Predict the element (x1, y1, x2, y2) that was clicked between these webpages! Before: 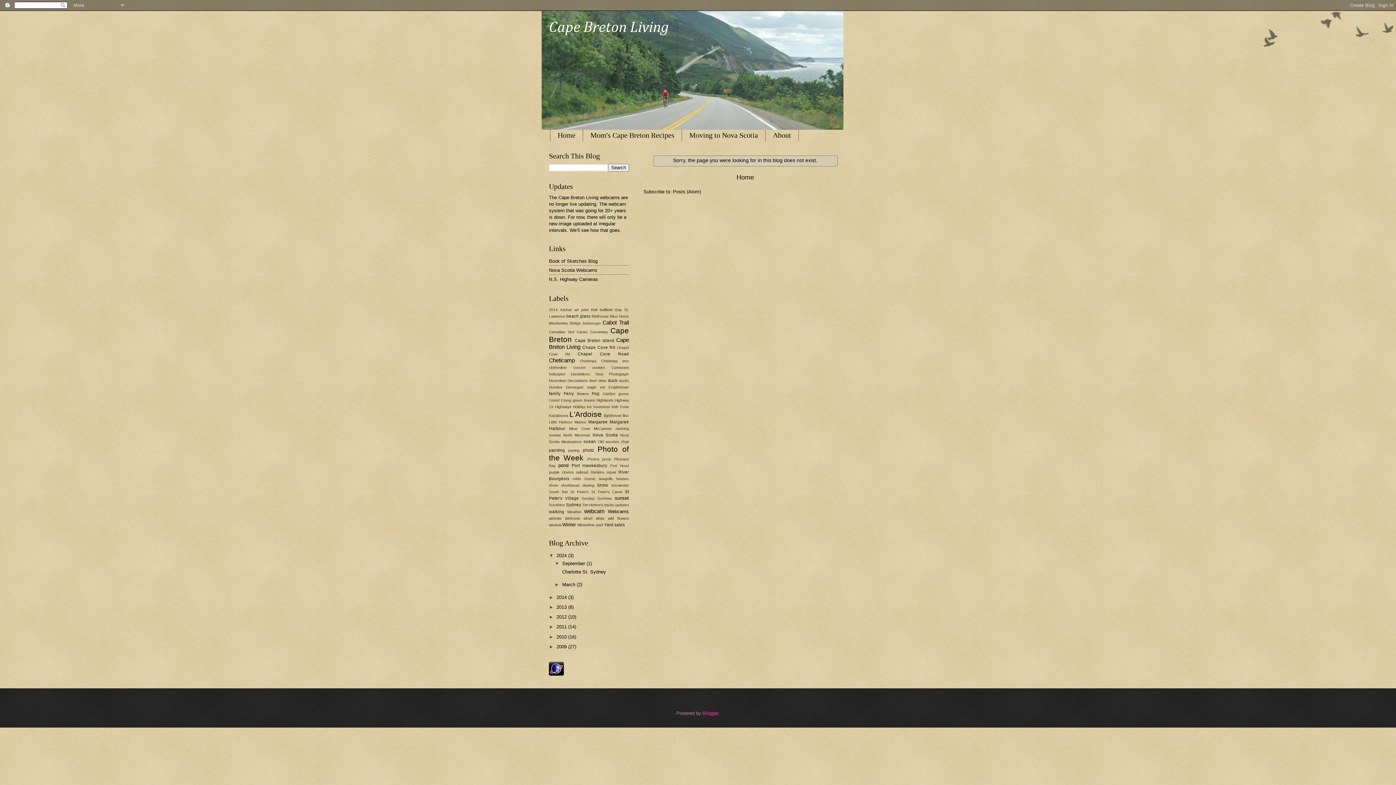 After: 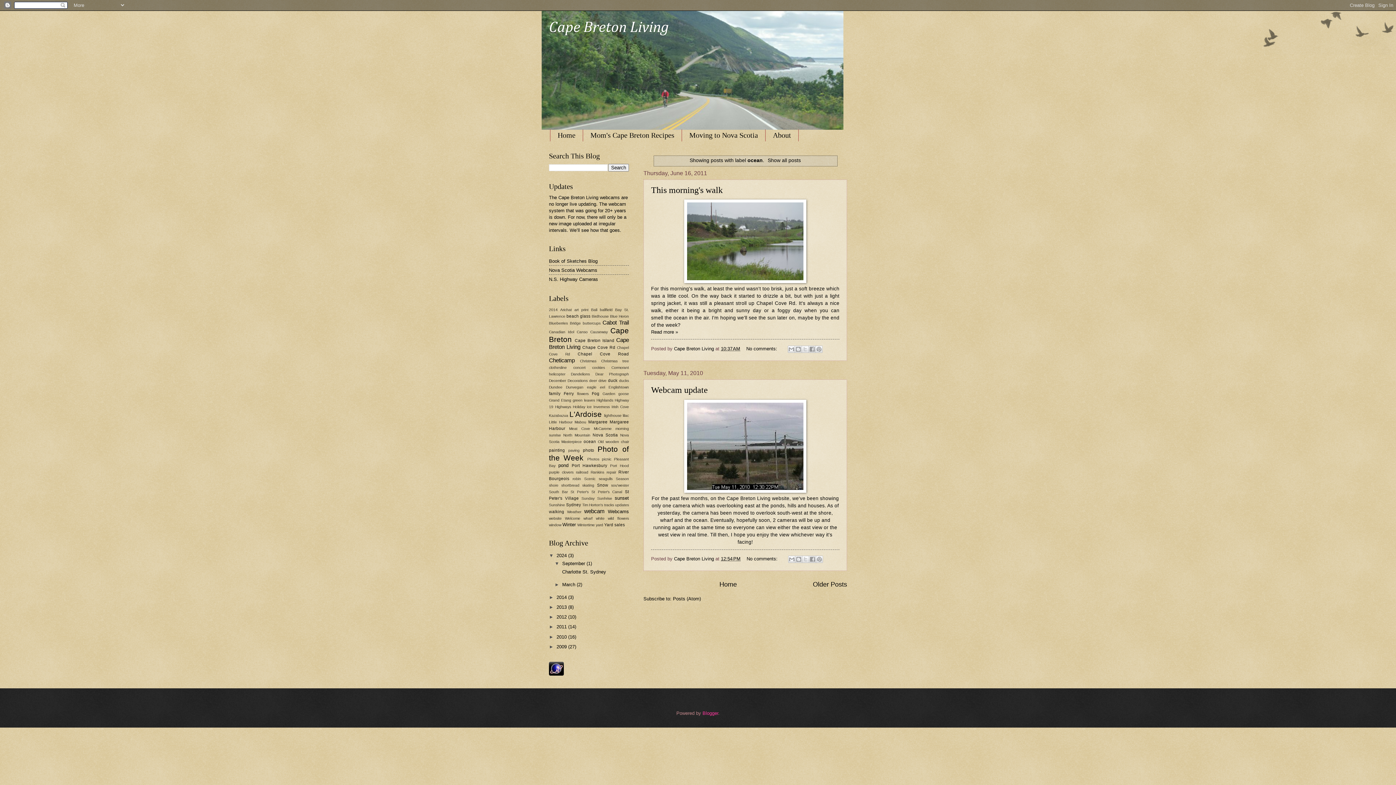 Action: label: ocean bbox: (583, 439, 596, 444)